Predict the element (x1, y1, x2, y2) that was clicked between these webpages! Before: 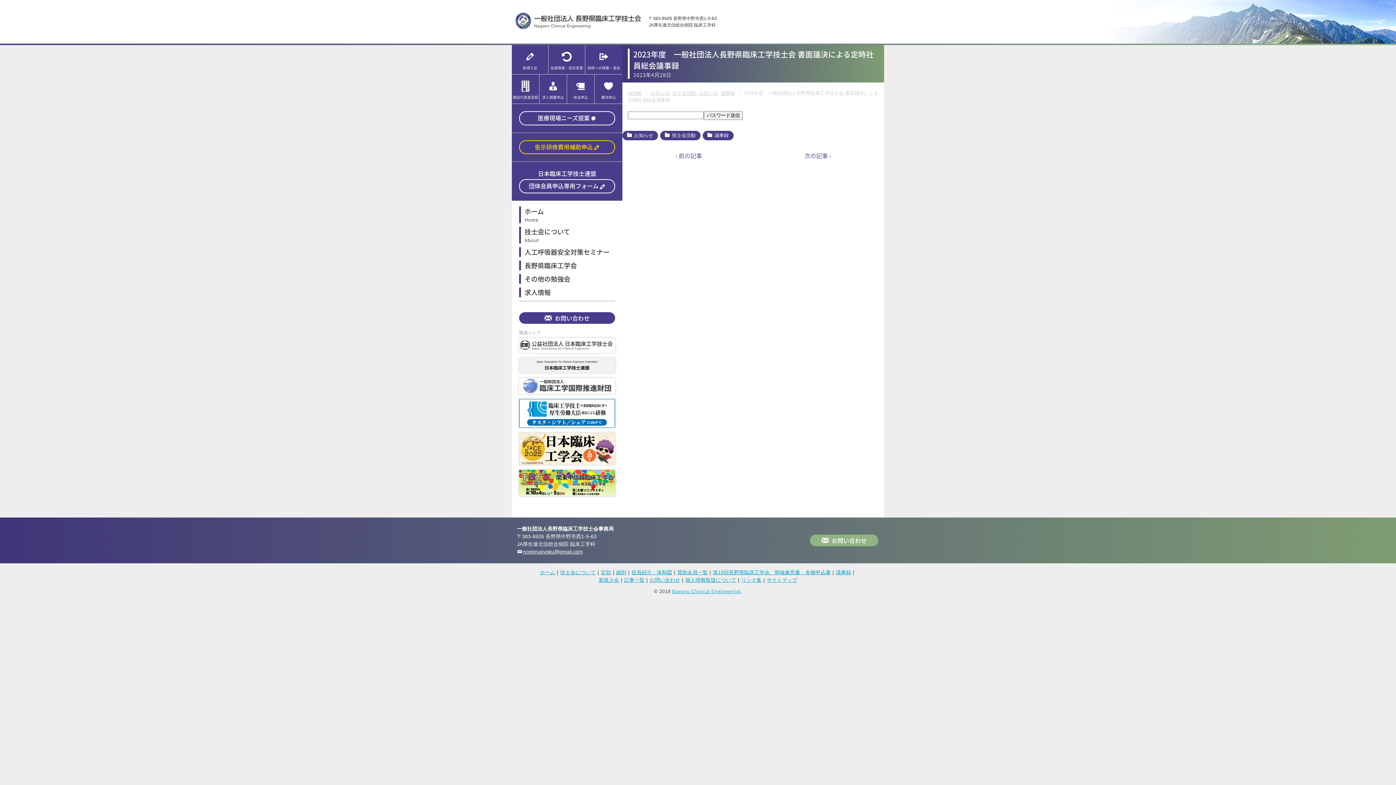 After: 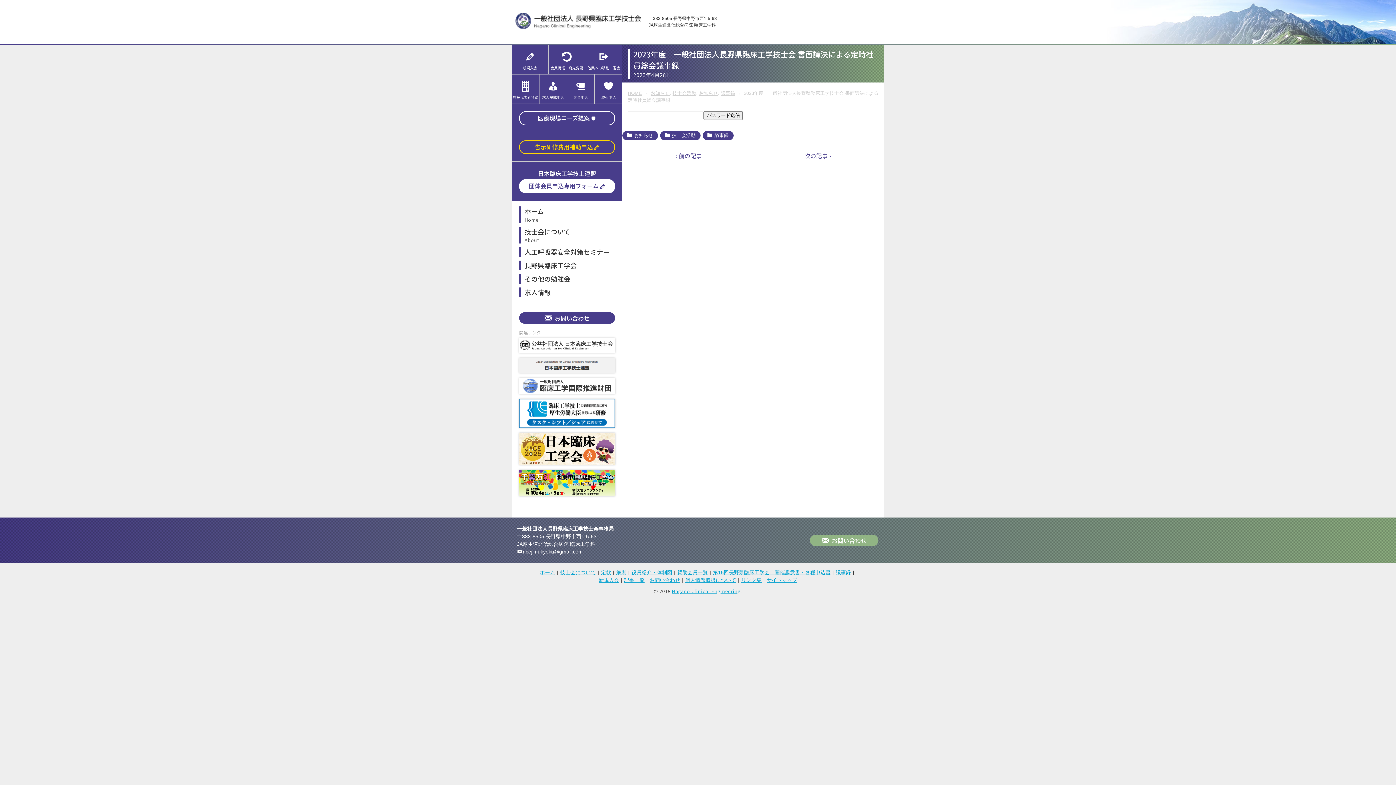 Action: label: 団体会員申込専用フォーム bbox: (519, 179, 615, 193)